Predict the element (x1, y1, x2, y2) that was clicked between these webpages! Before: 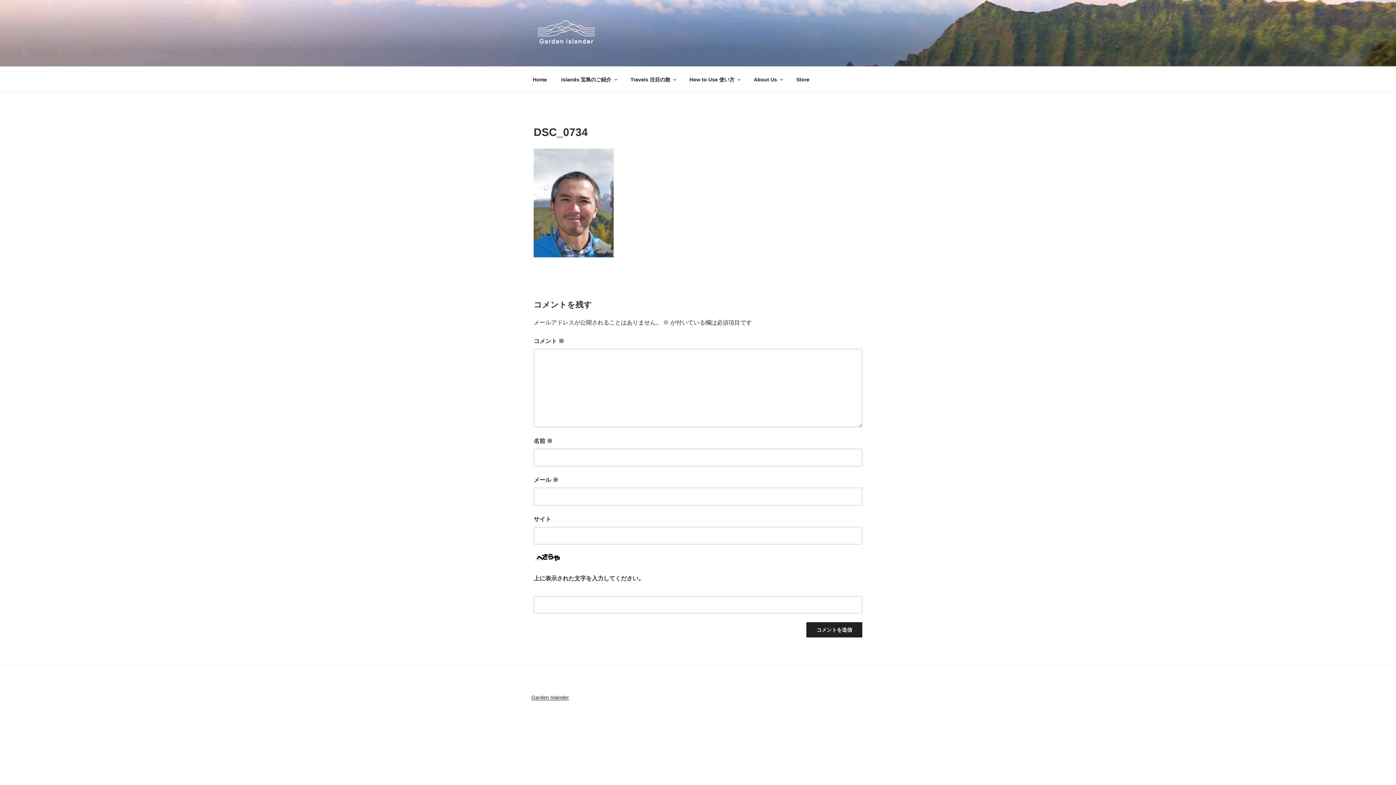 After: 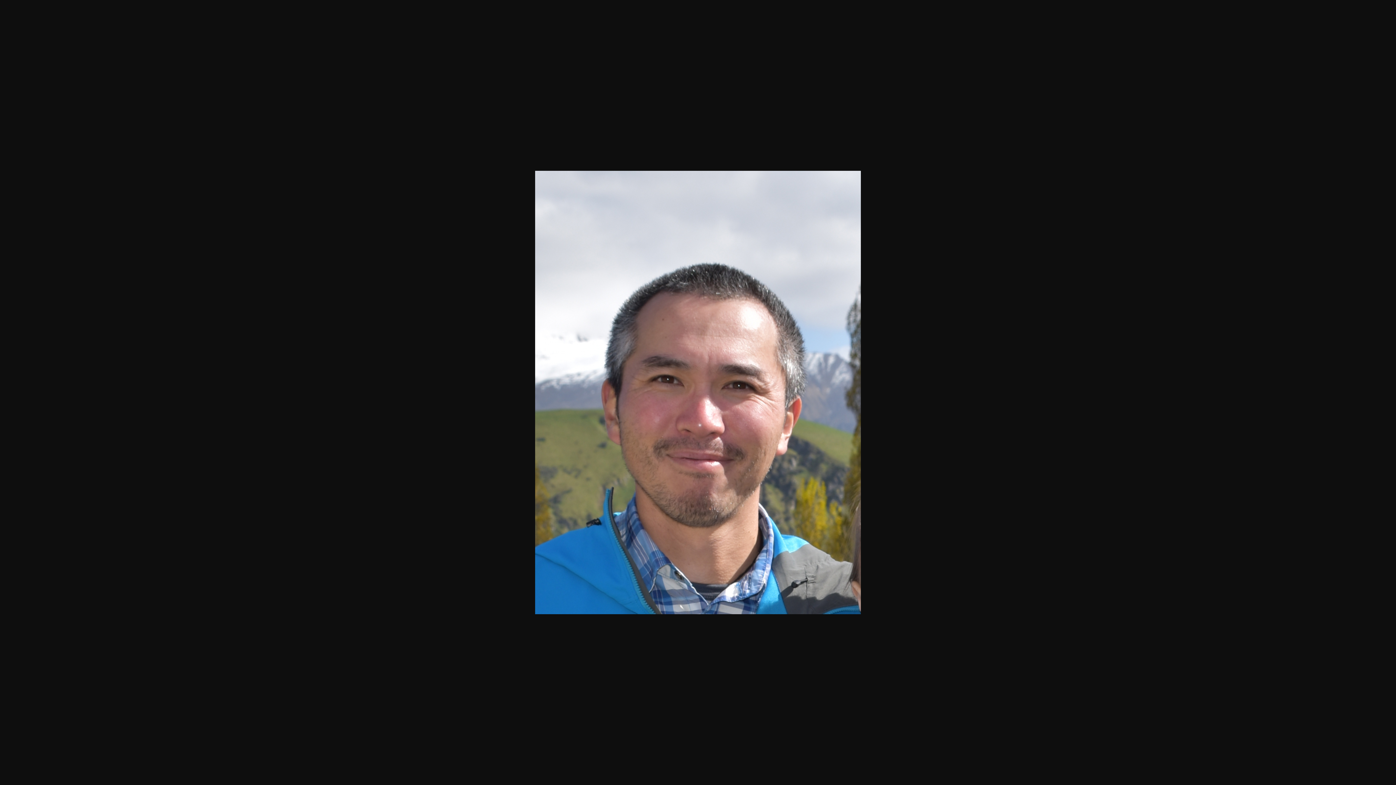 Action: bbox: (533, 252, 613, 258)